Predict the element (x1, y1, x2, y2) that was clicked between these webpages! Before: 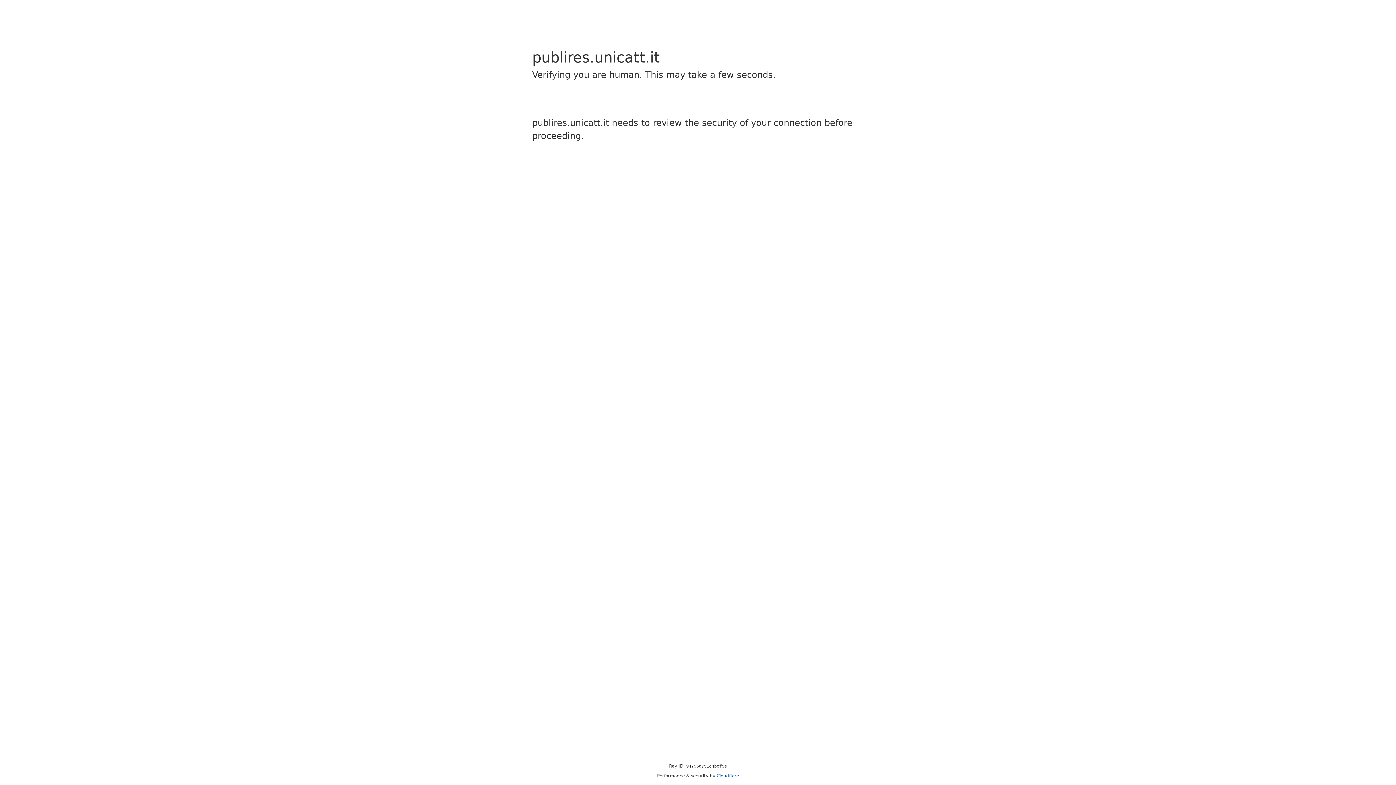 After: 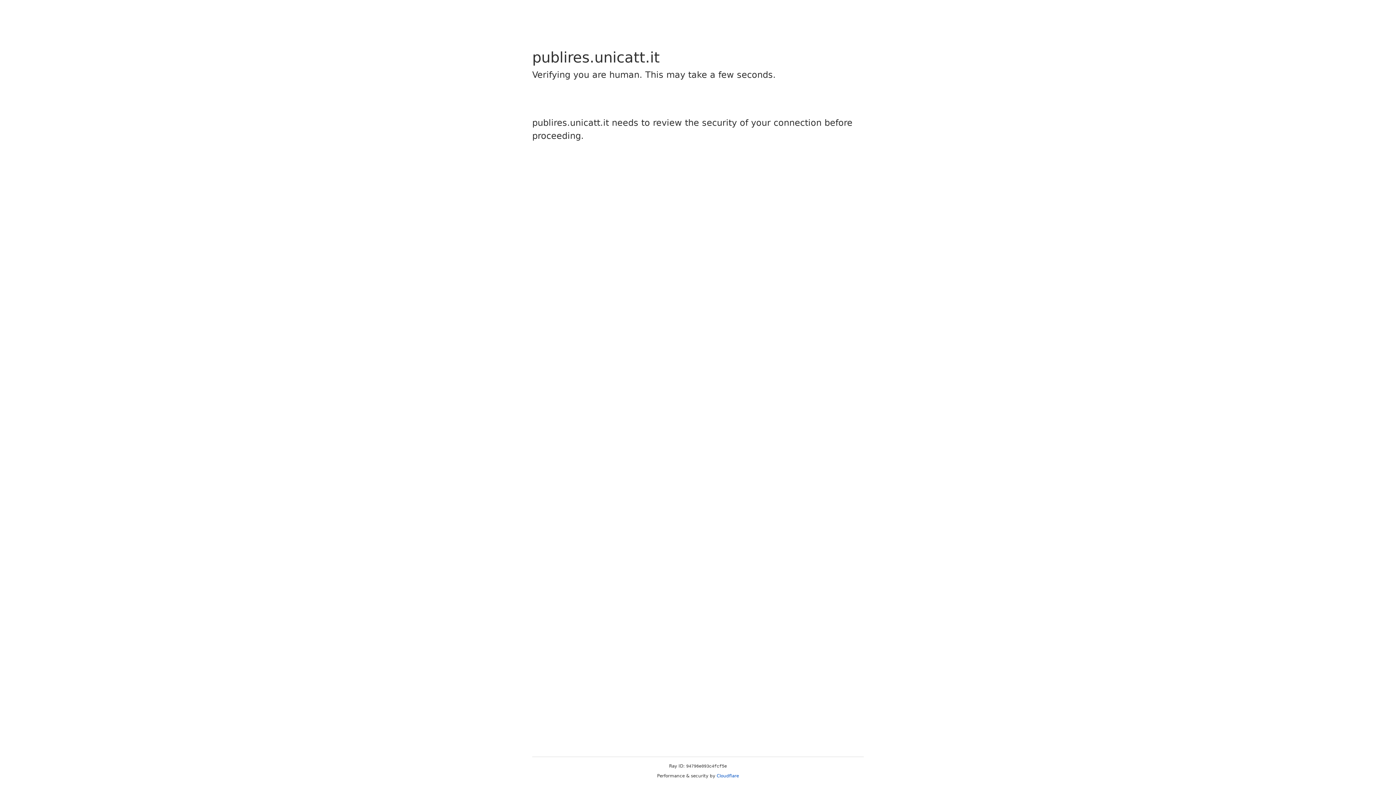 Action: label: Cloudflare bbox: (716, 773, 739, 778)